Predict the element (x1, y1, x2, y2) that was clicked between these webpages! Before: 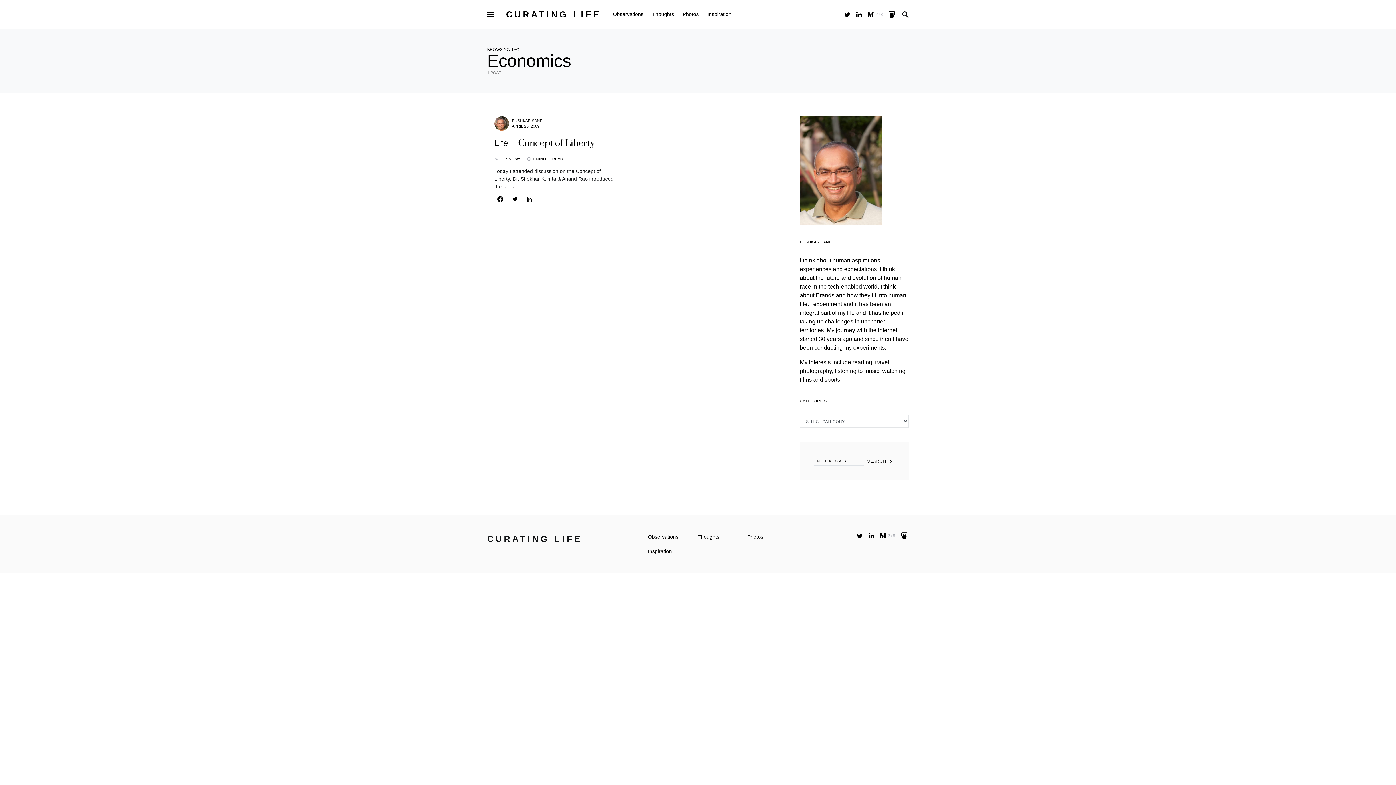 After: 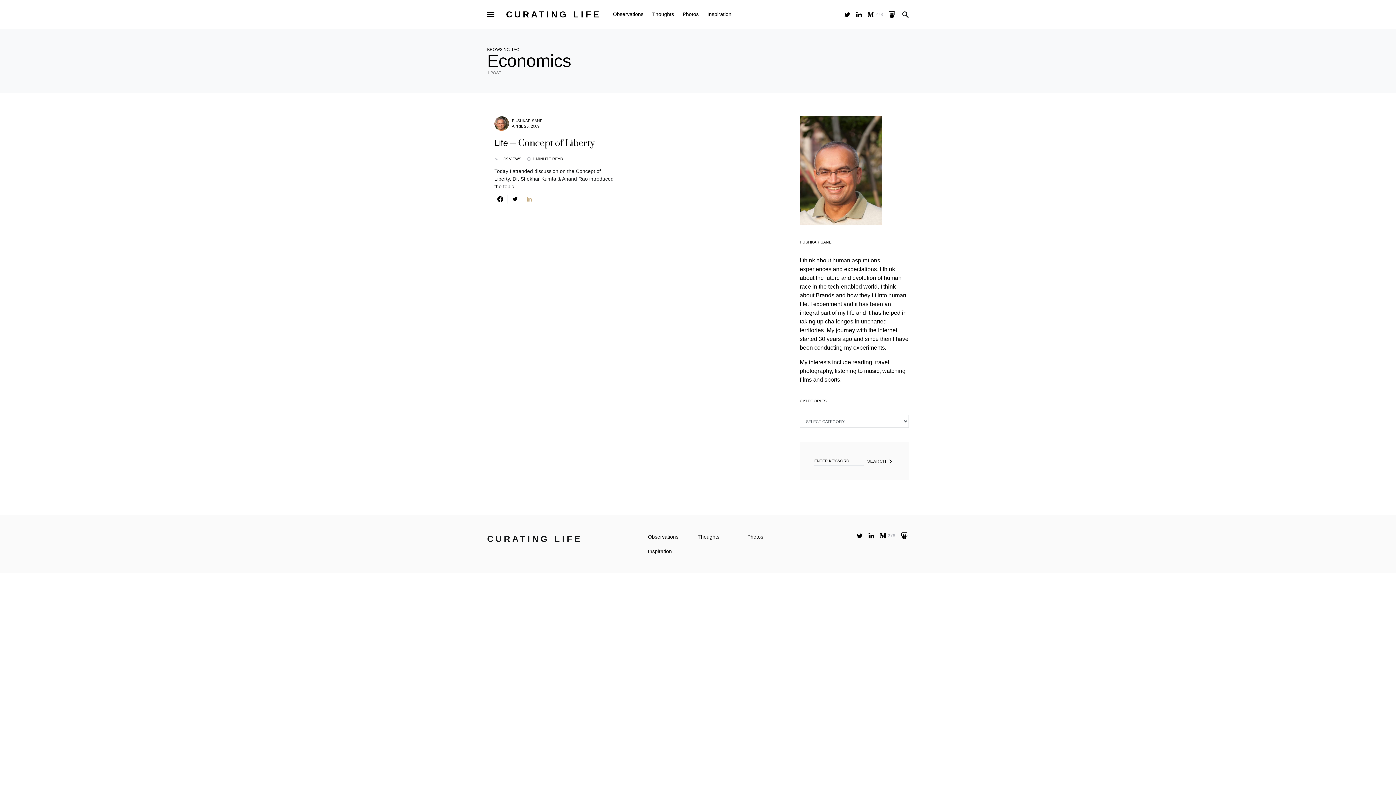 Action: bbox: (522, 194, 536, 203)